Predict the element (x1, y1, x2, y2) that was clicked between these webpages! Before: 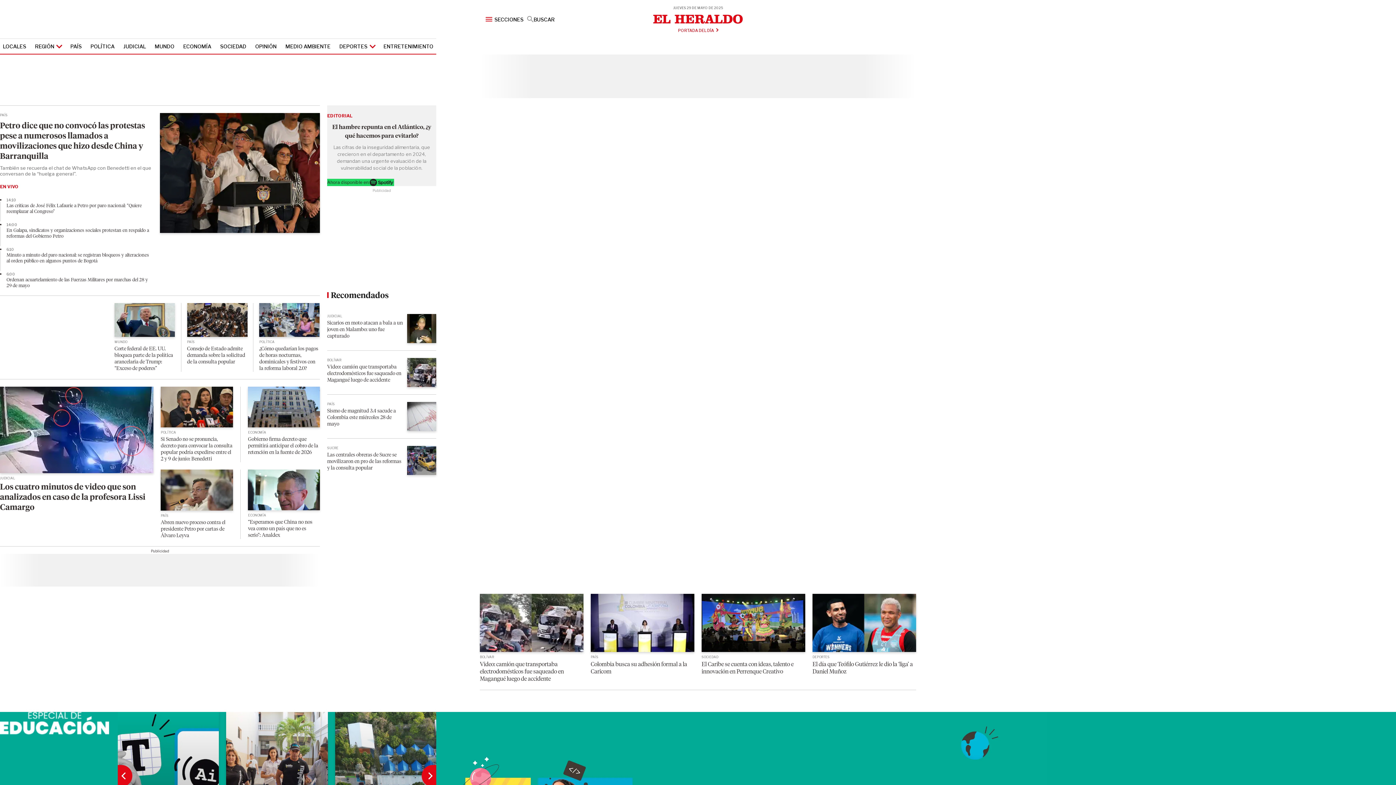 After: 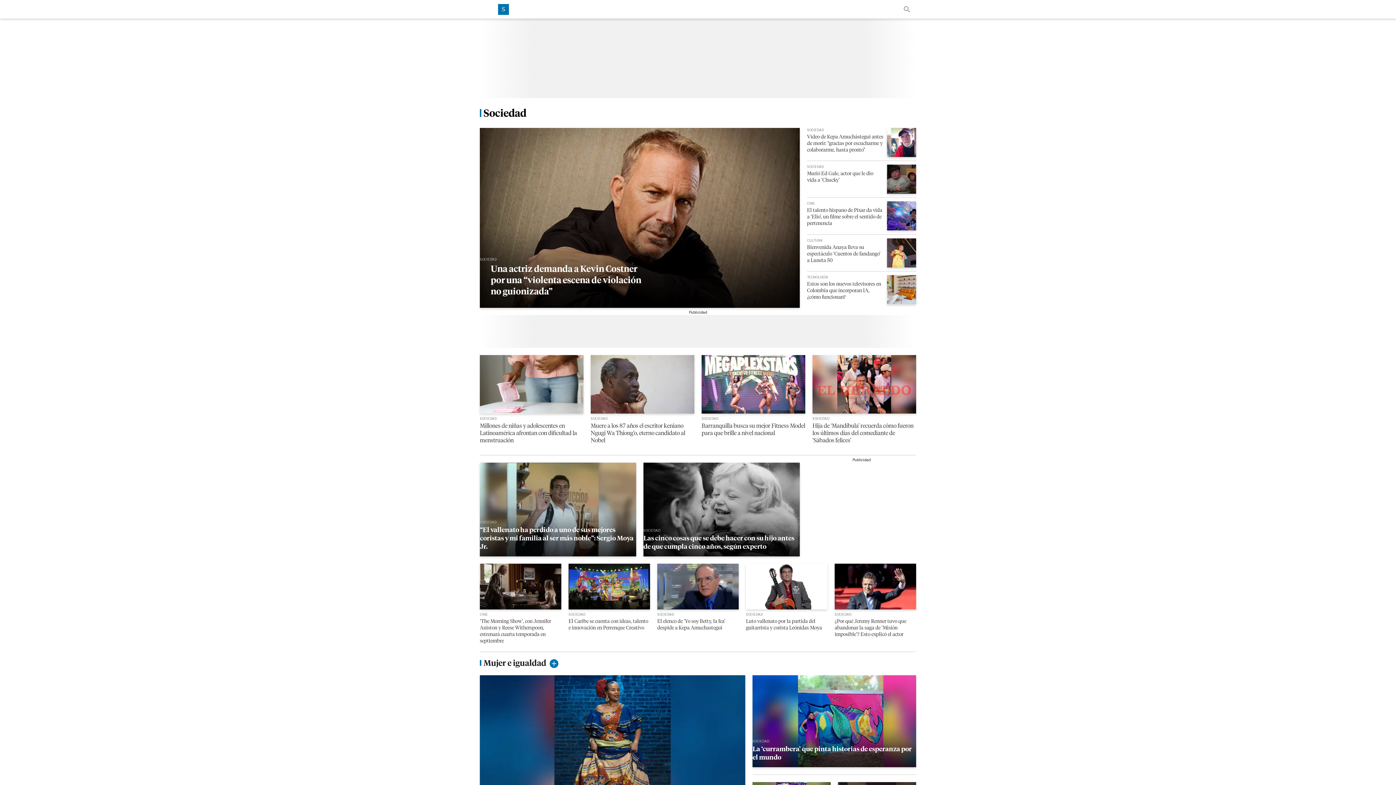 Action: bbox: (701, 655, 718, 659) label: Sociedad